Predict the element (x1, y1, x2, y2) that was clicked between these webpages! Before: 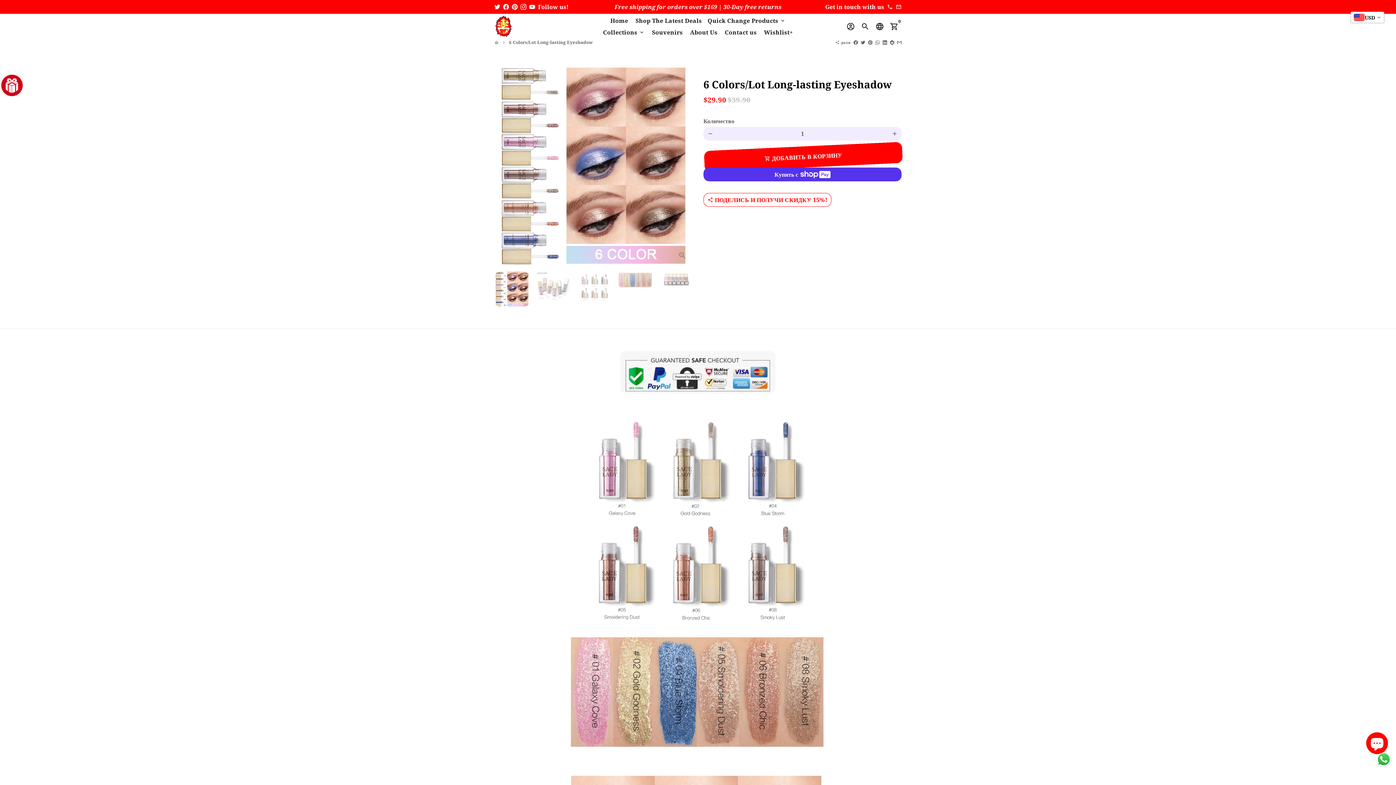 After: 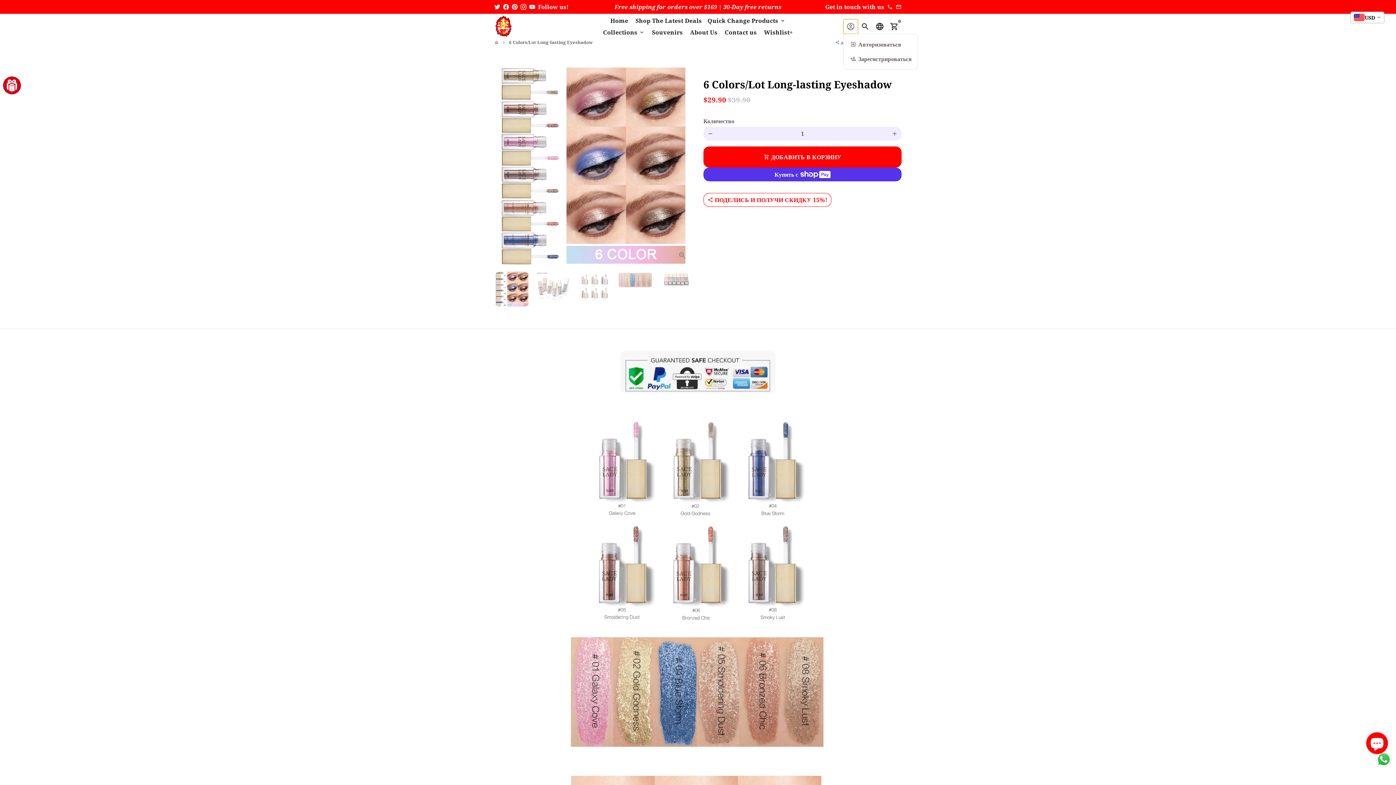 Action: label: Авторизоваться bbox: (843, 19, 858, 33)